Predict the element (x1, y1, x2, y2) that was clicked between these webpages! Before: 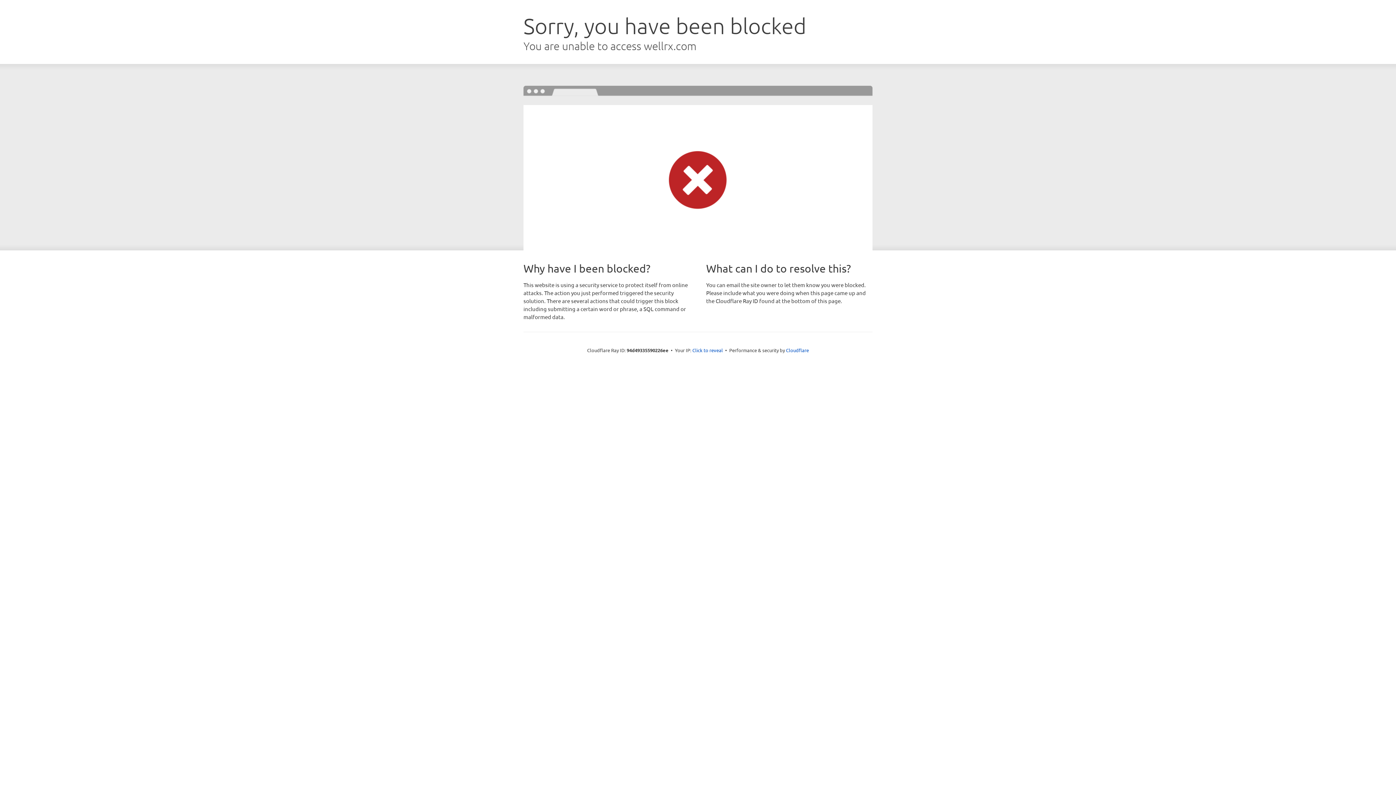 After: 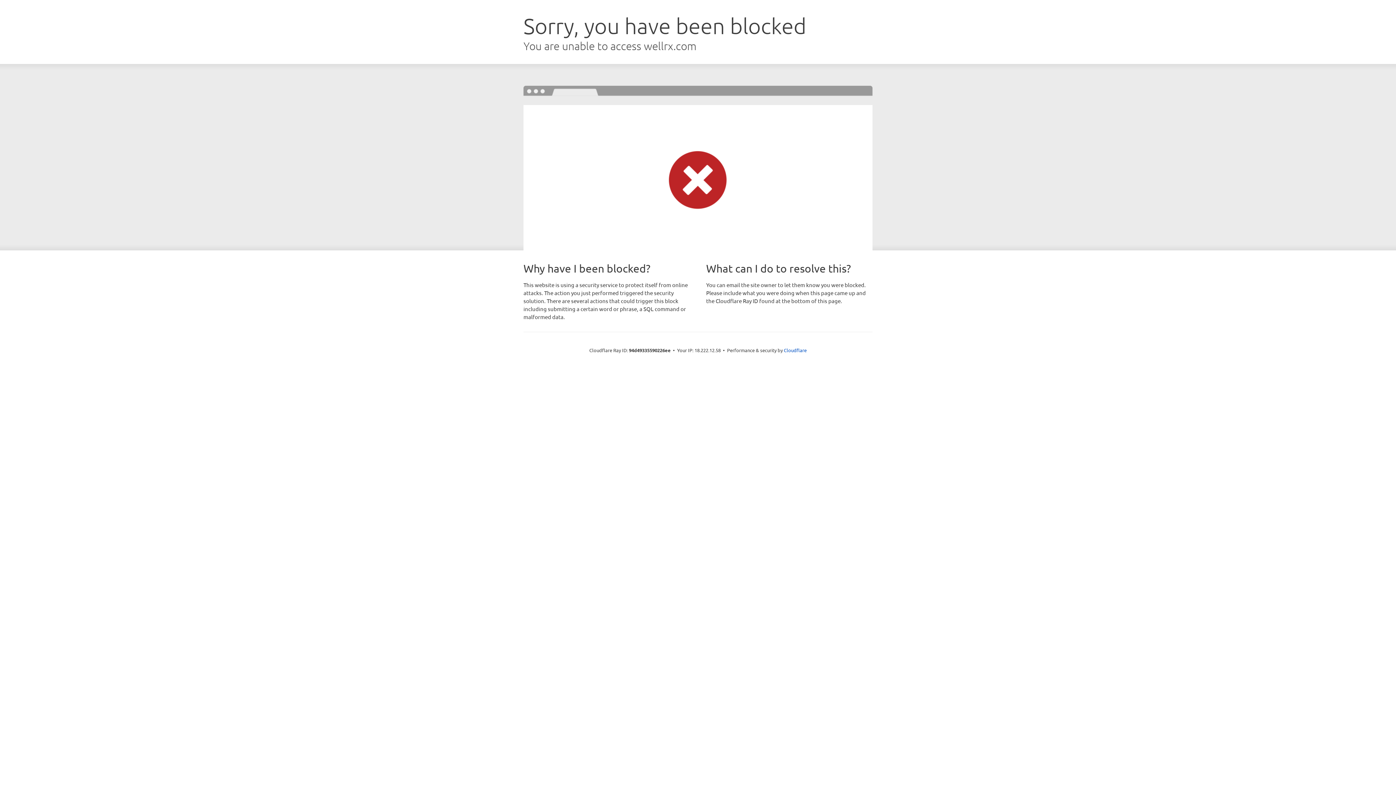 Action: bbox: (692, 346, 723, 353) label: Click to reveal